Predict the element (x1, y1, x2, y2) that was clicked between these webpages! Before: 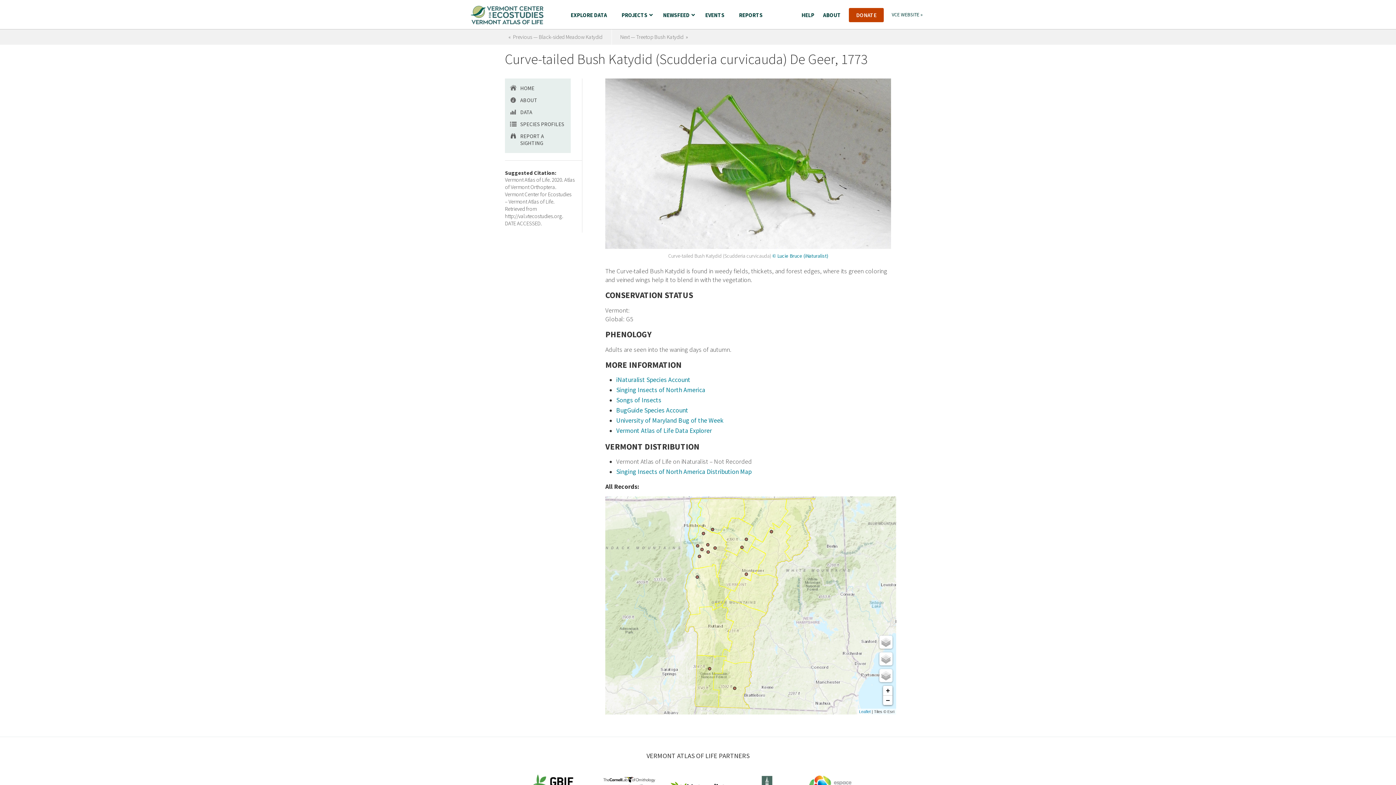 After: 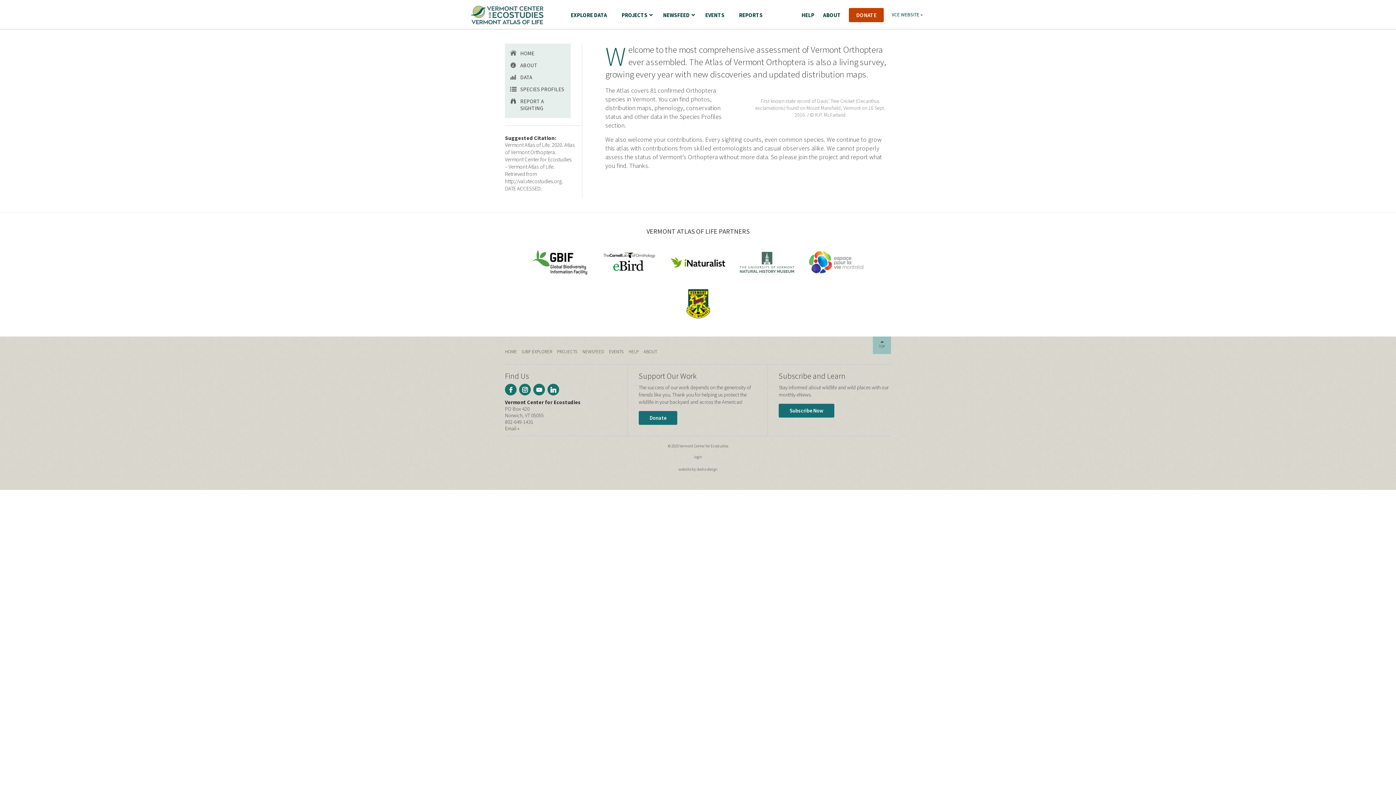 Action: bbox: (510, 83, 567, 93) label: HOME